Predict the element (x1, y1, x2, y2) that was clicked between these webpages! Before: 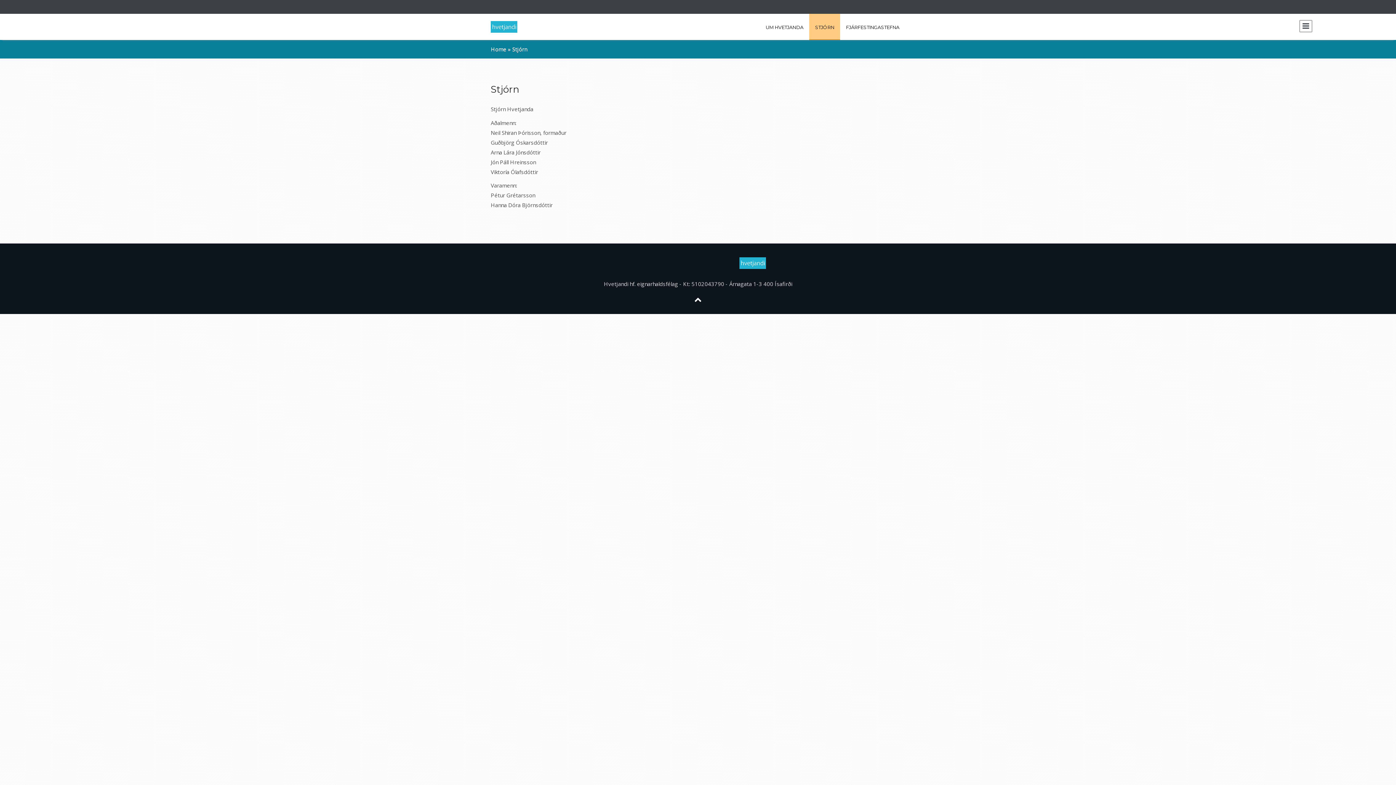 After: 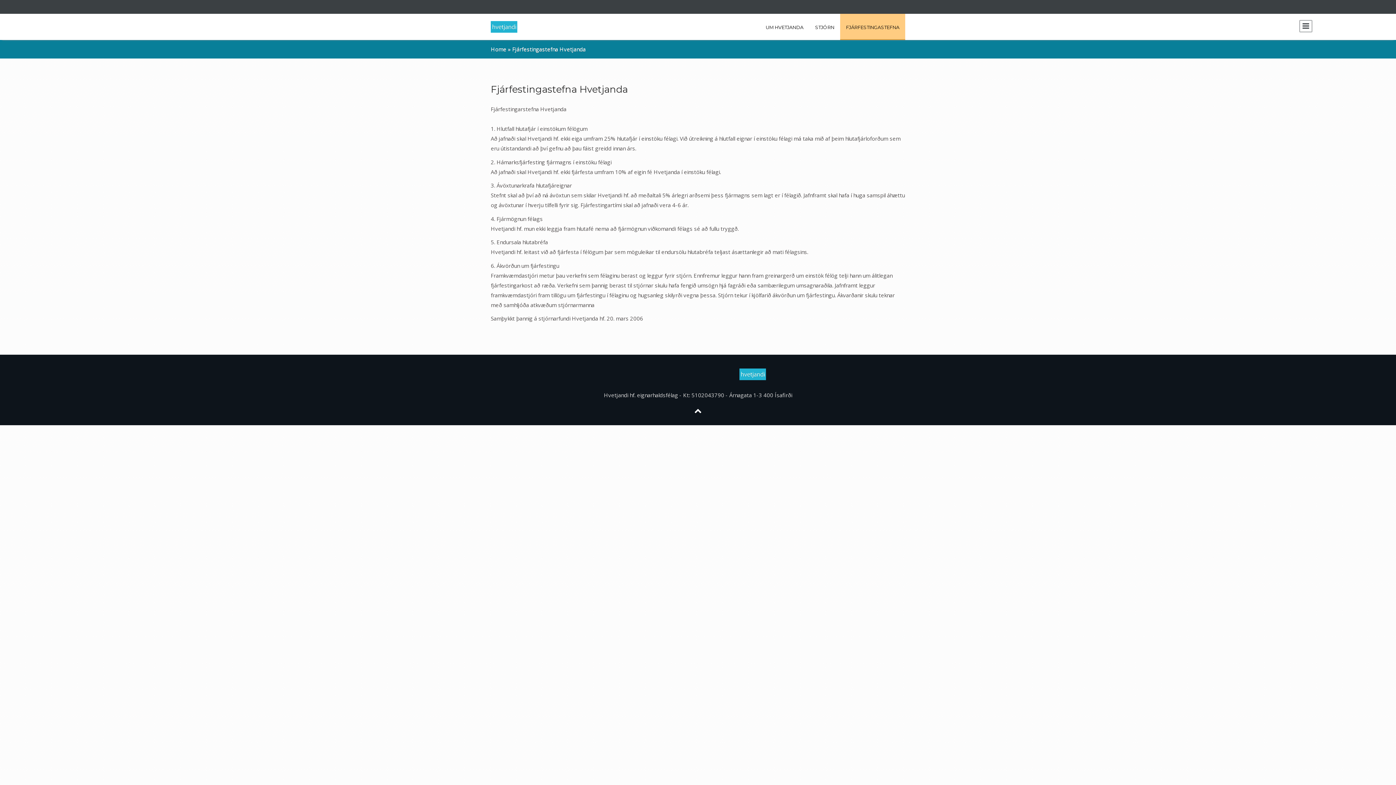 Action: label: FJÁRFESTINGASTEFNA bbox: (840, 13, 905, 40)